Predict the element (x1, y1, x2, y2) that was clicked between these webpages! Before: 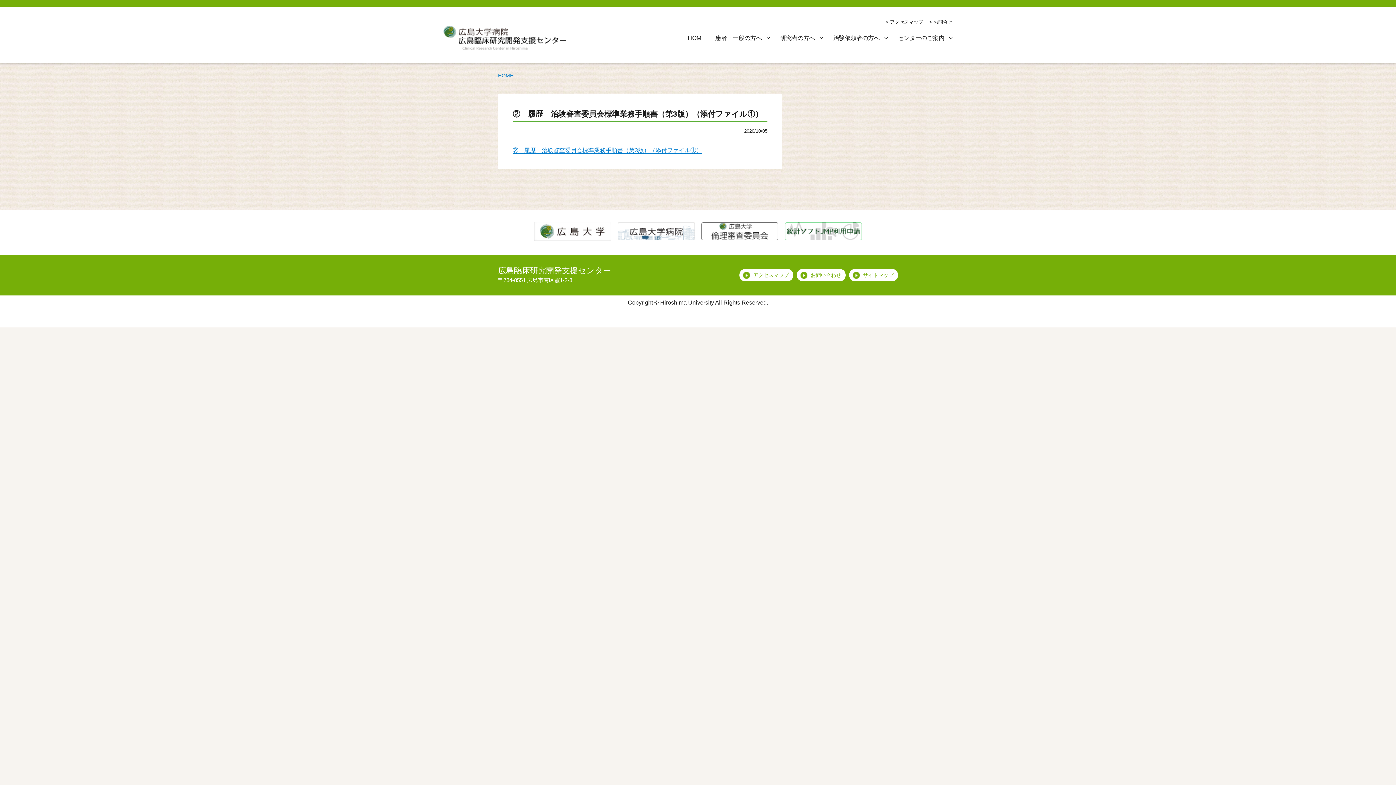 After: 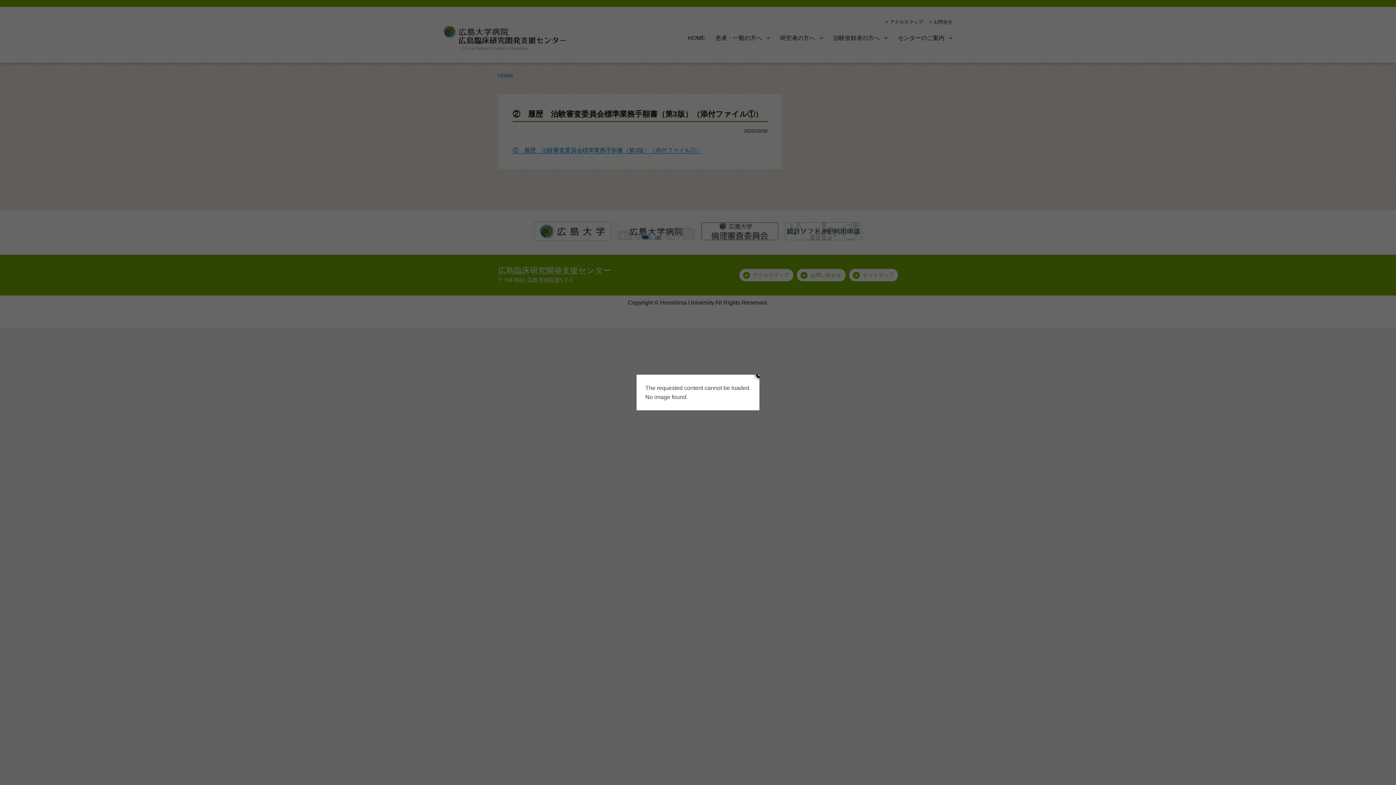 Action: label: サイトマップ bbox: (849, 268, 898, 281)